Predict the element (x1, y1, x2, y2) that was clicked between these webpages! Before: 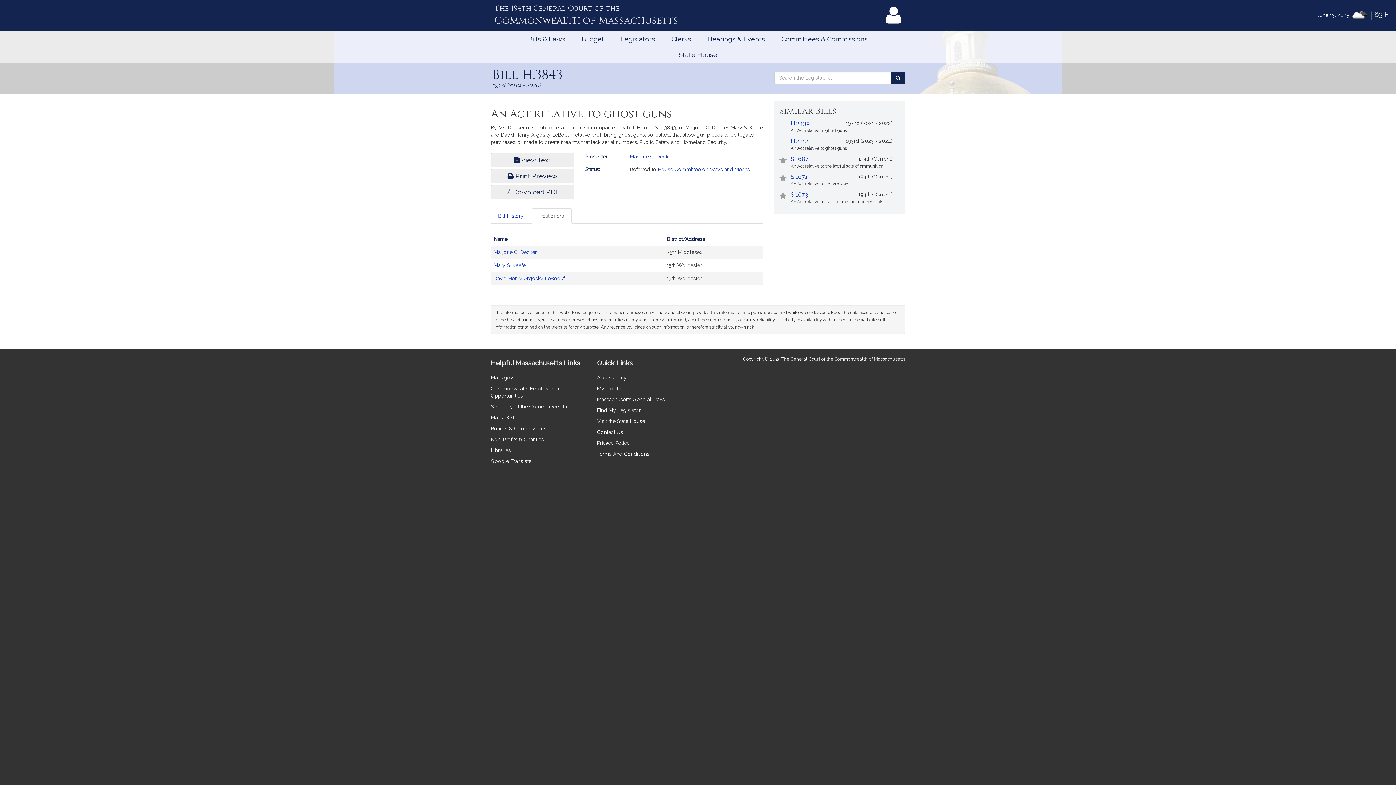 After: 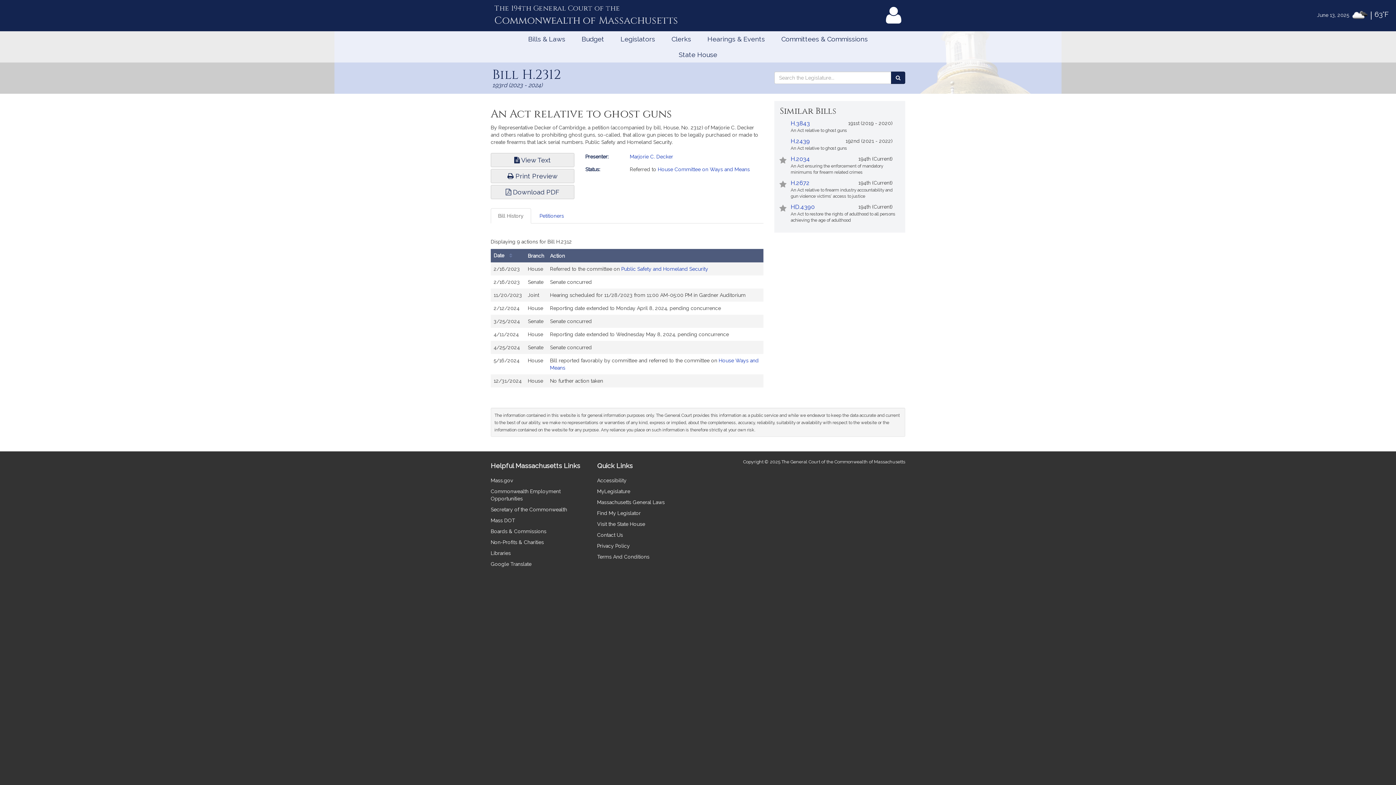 Action: label: H.2312 bbox: (790, 137, 808, 144)